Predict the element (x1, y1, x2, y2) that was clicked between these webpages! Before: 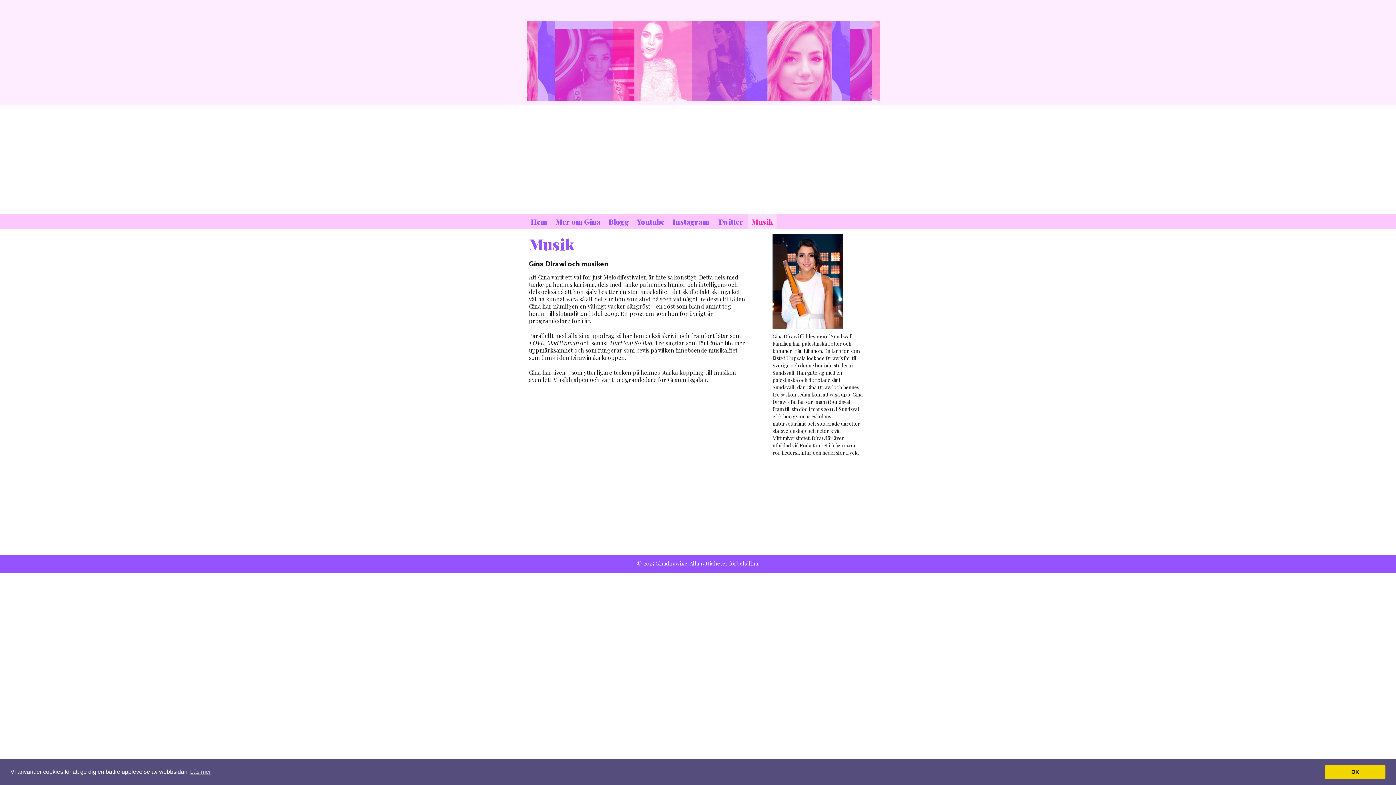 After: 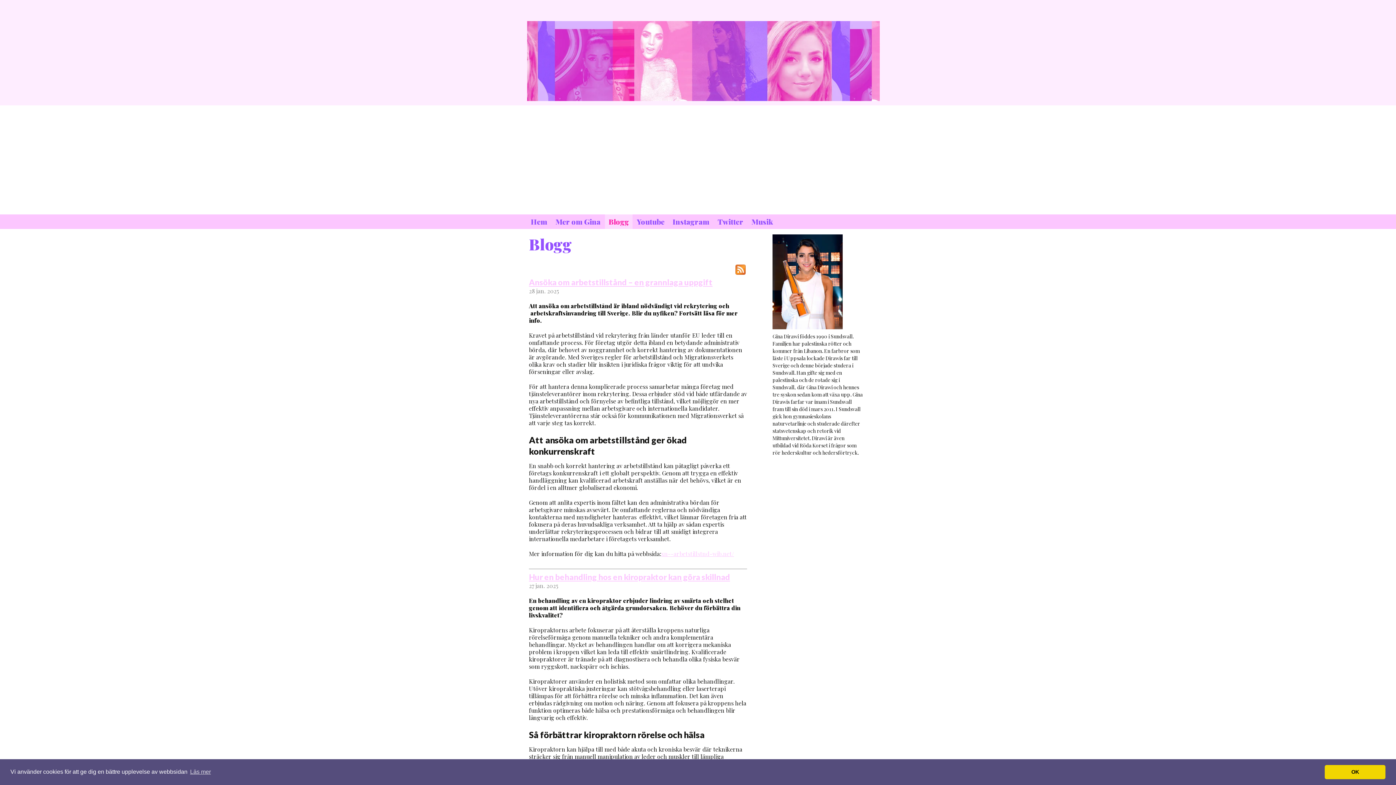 Action: bbox: (605, 214, 632, 229) label: Blogg